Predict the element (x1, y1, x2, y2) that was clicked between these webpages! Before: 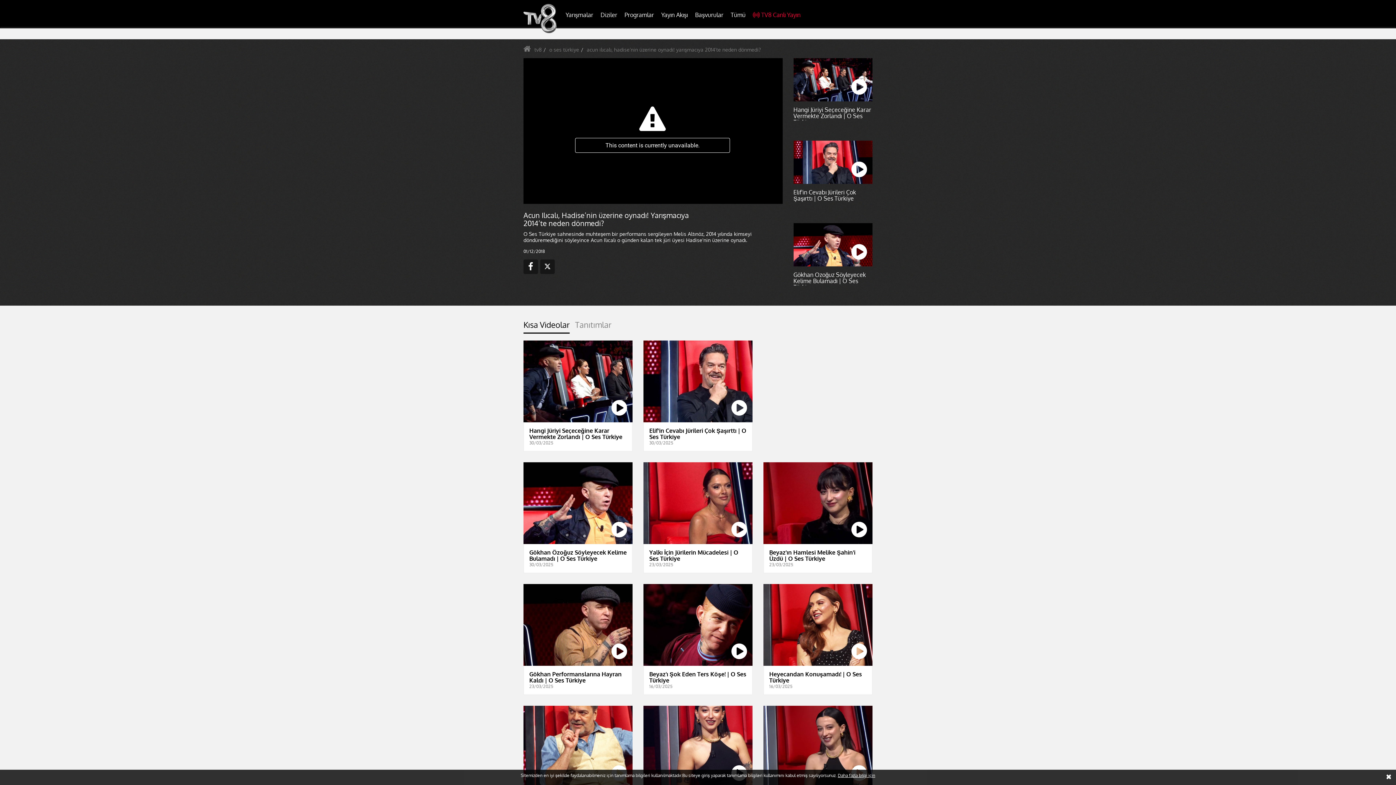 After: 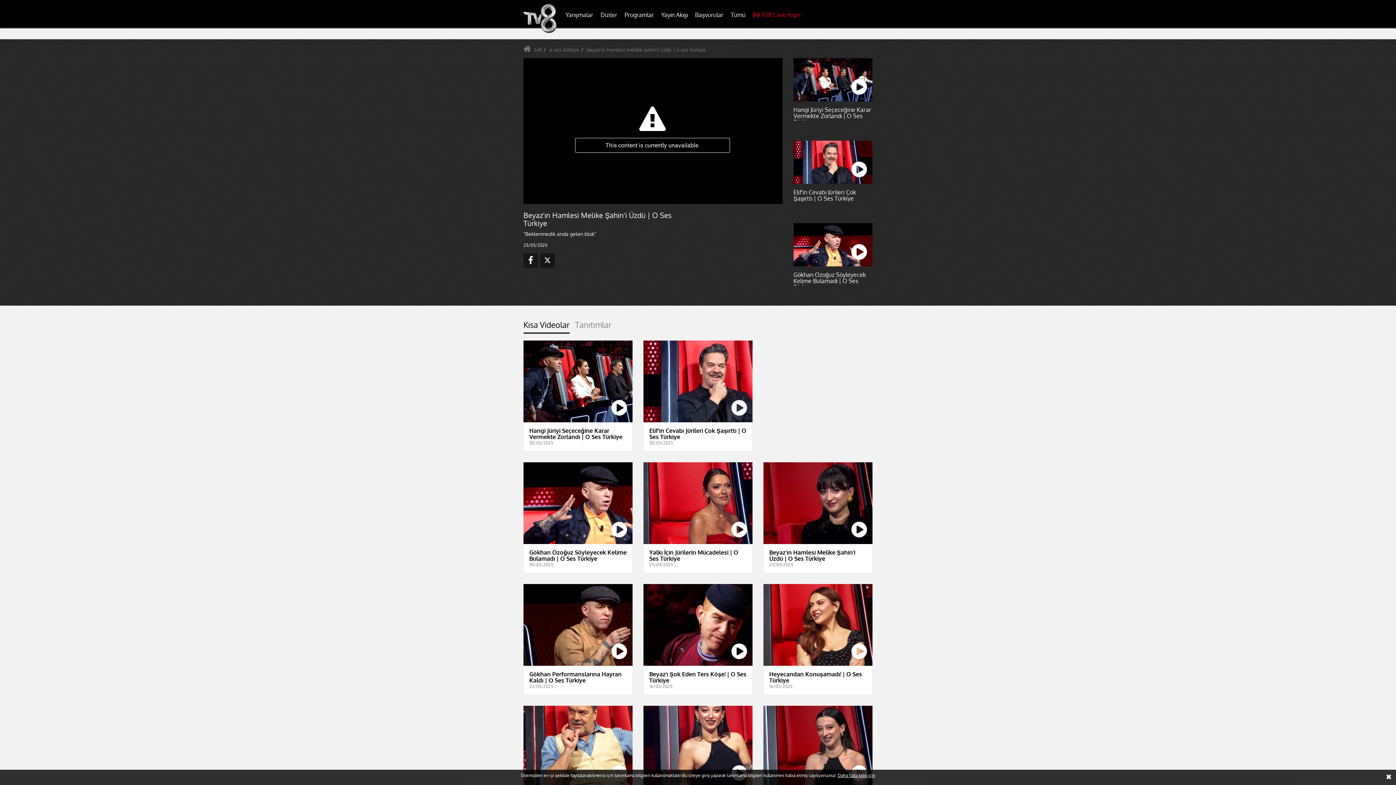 Action: bbox: (763, 462, 872, 573) label: Beyaz'ın Hamlesi Melike Şahin'i Üzdü | O Ses Türkiye
23/03/2025